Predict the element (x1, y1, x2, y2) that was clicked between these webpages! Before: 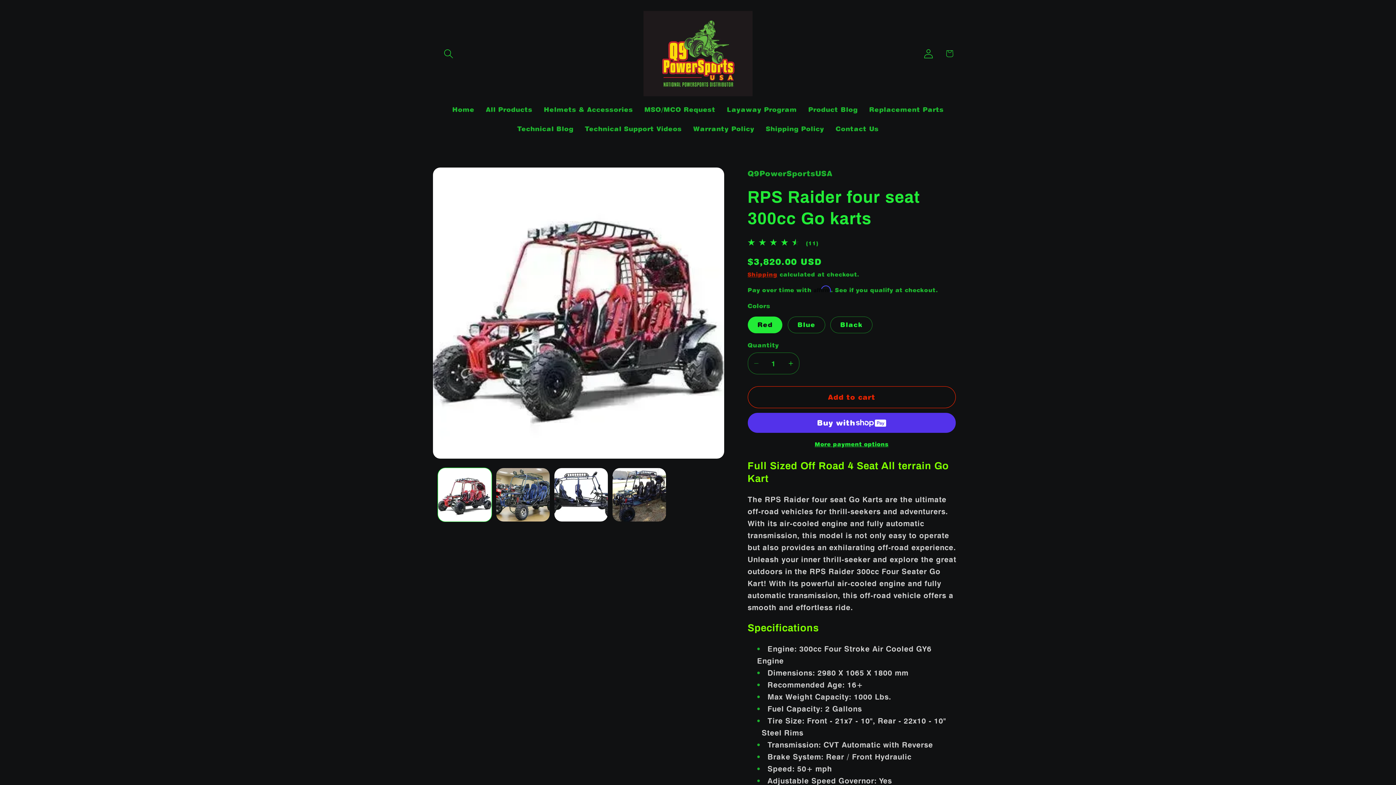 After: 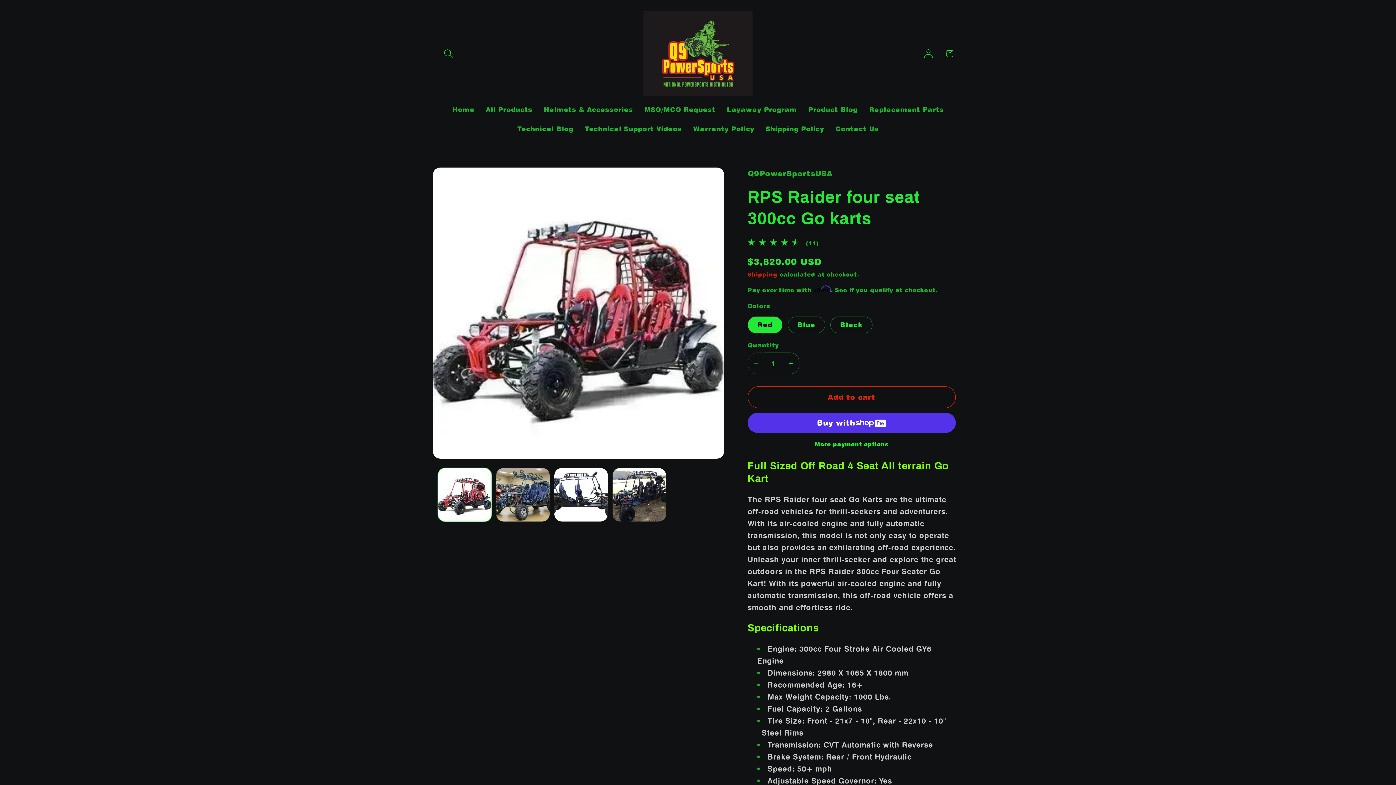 Action: label: Decrease quantity for RPS Raider four seat 300cc Go karts bbox: (748, 352, 764, 374)